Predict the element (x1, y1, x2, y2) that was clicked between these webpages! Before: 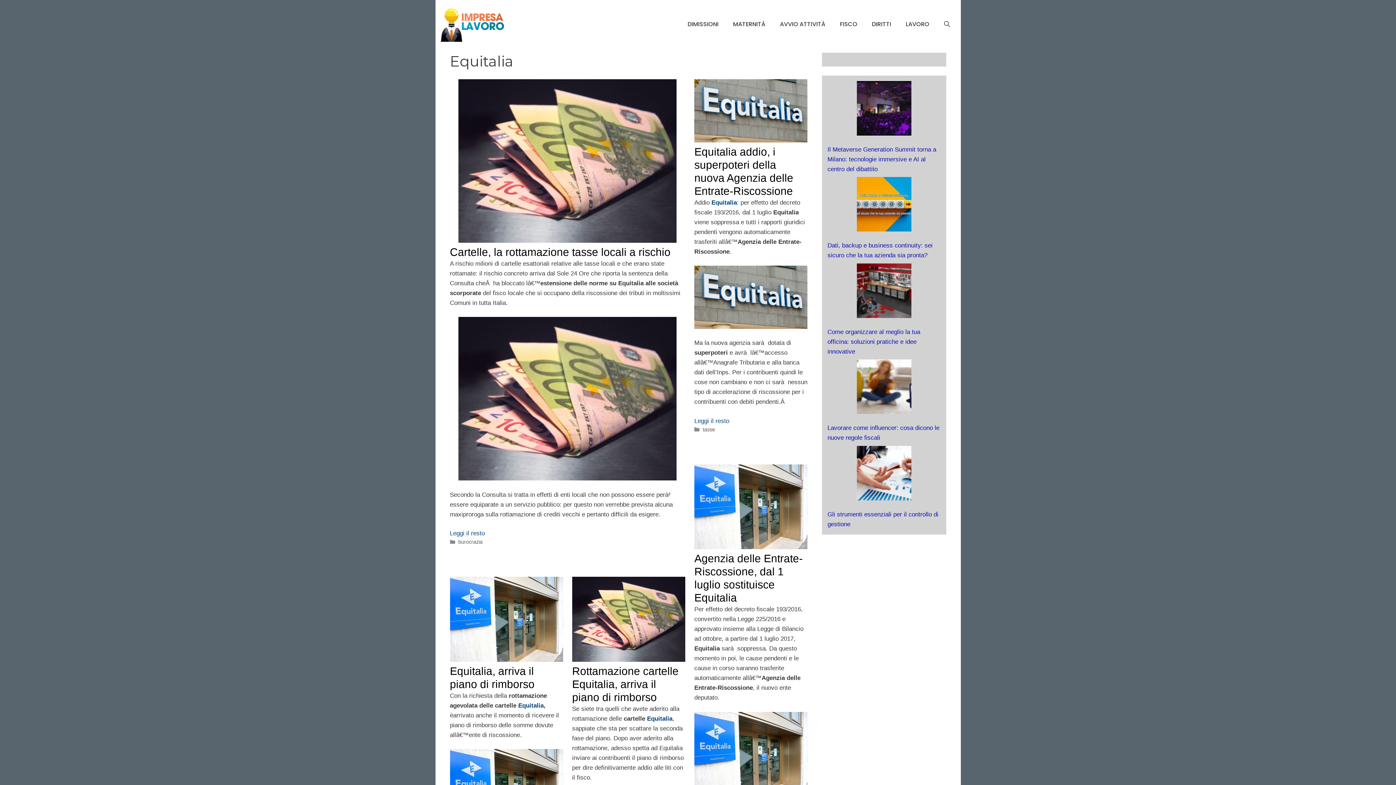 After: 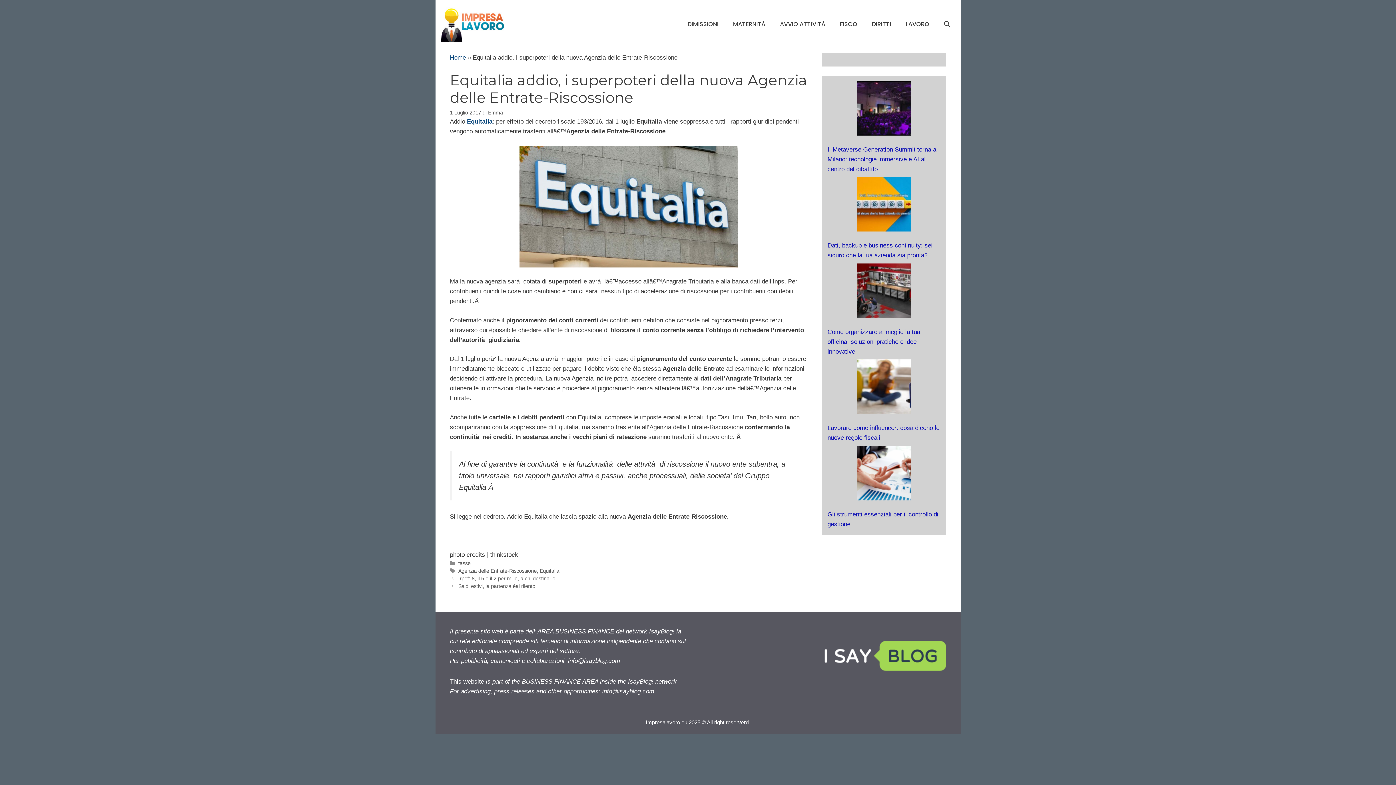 Action: bbox: (694, 136, 807, 143)